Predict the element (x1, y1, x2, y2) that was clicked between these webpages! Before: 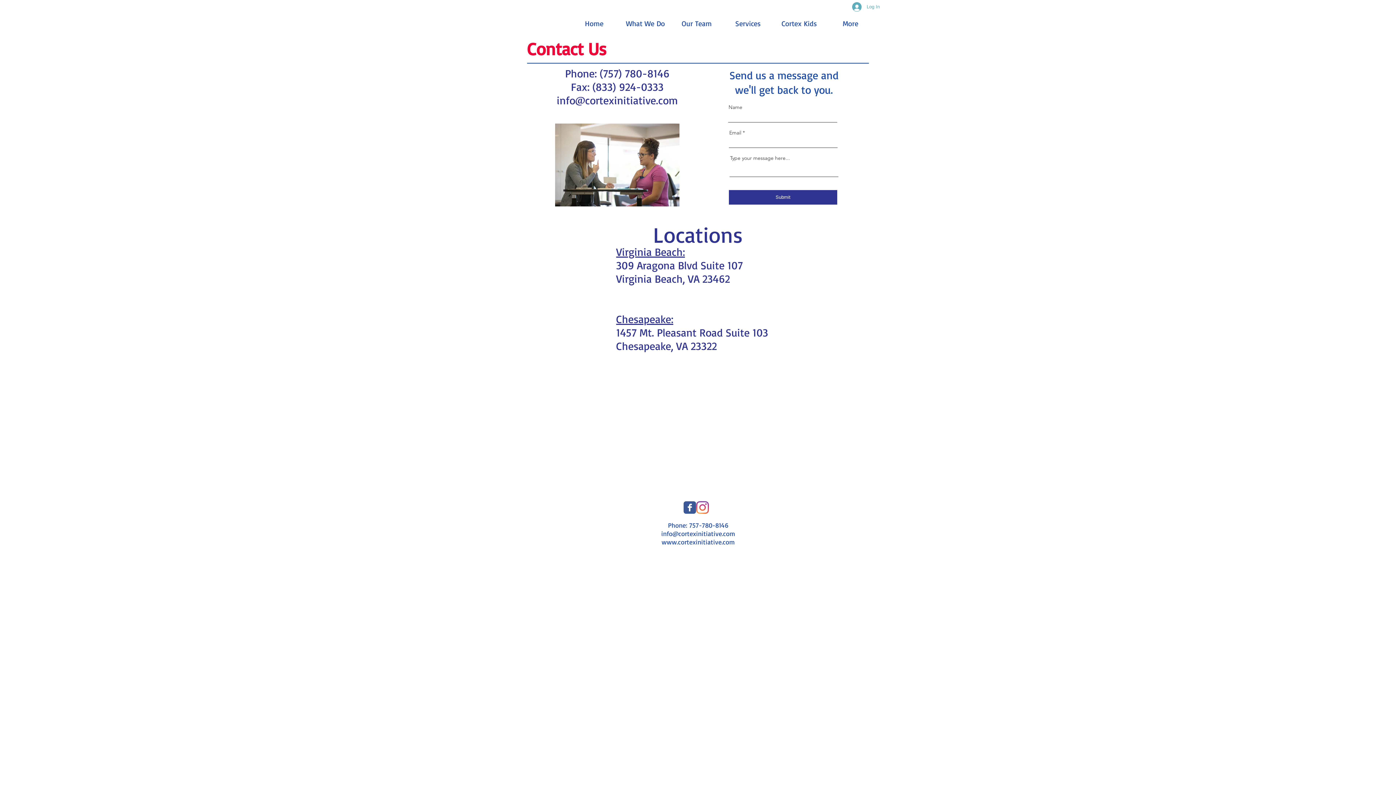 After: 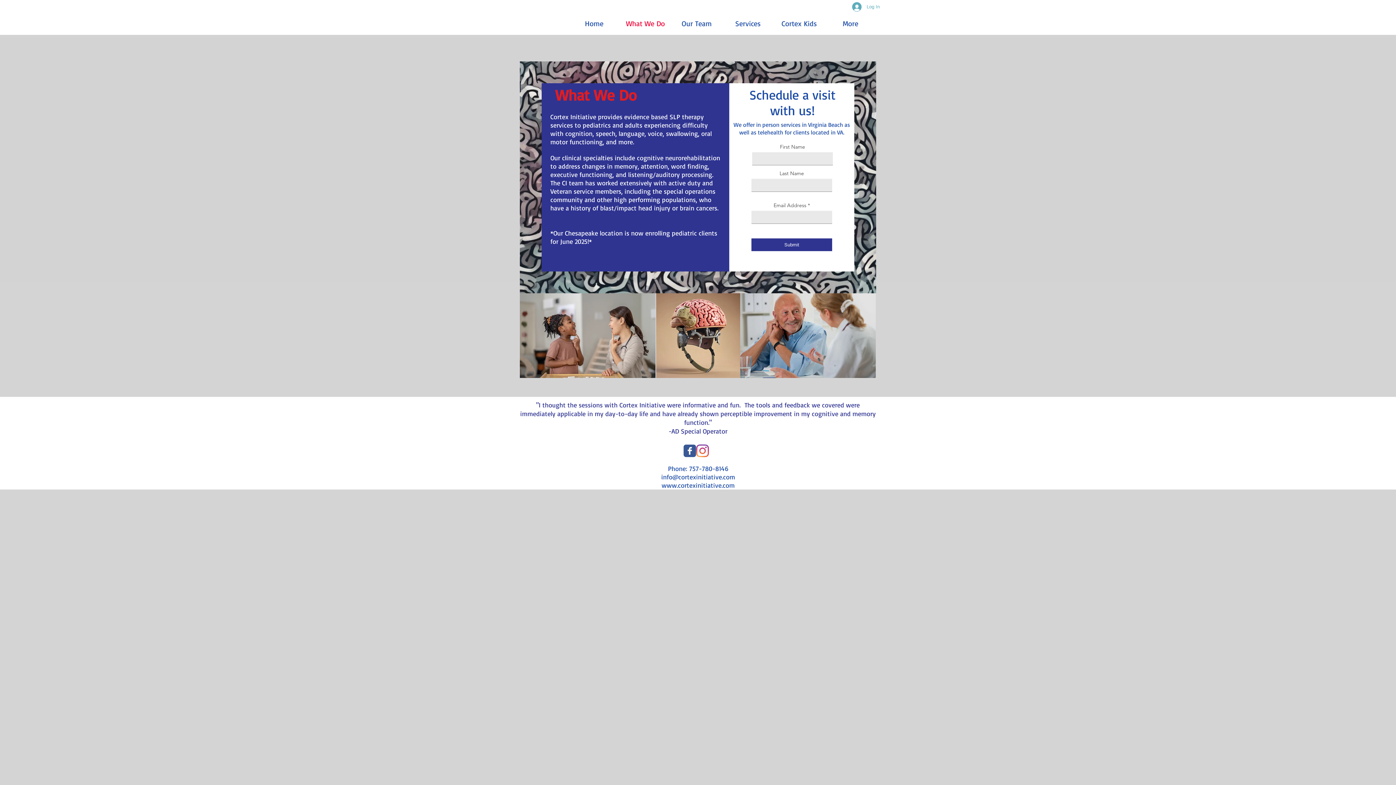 Action: label: What We Do bbox: (620, 12, 671, 34)